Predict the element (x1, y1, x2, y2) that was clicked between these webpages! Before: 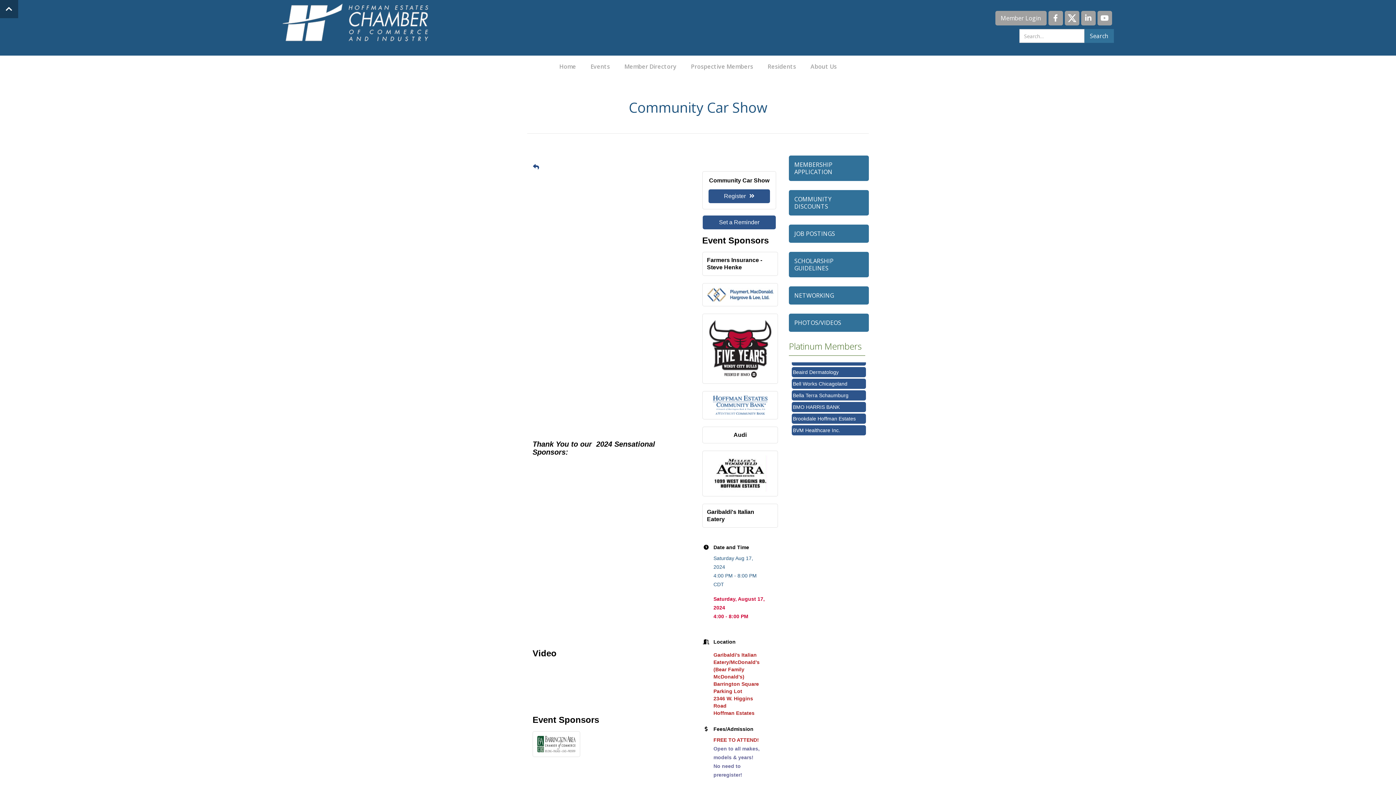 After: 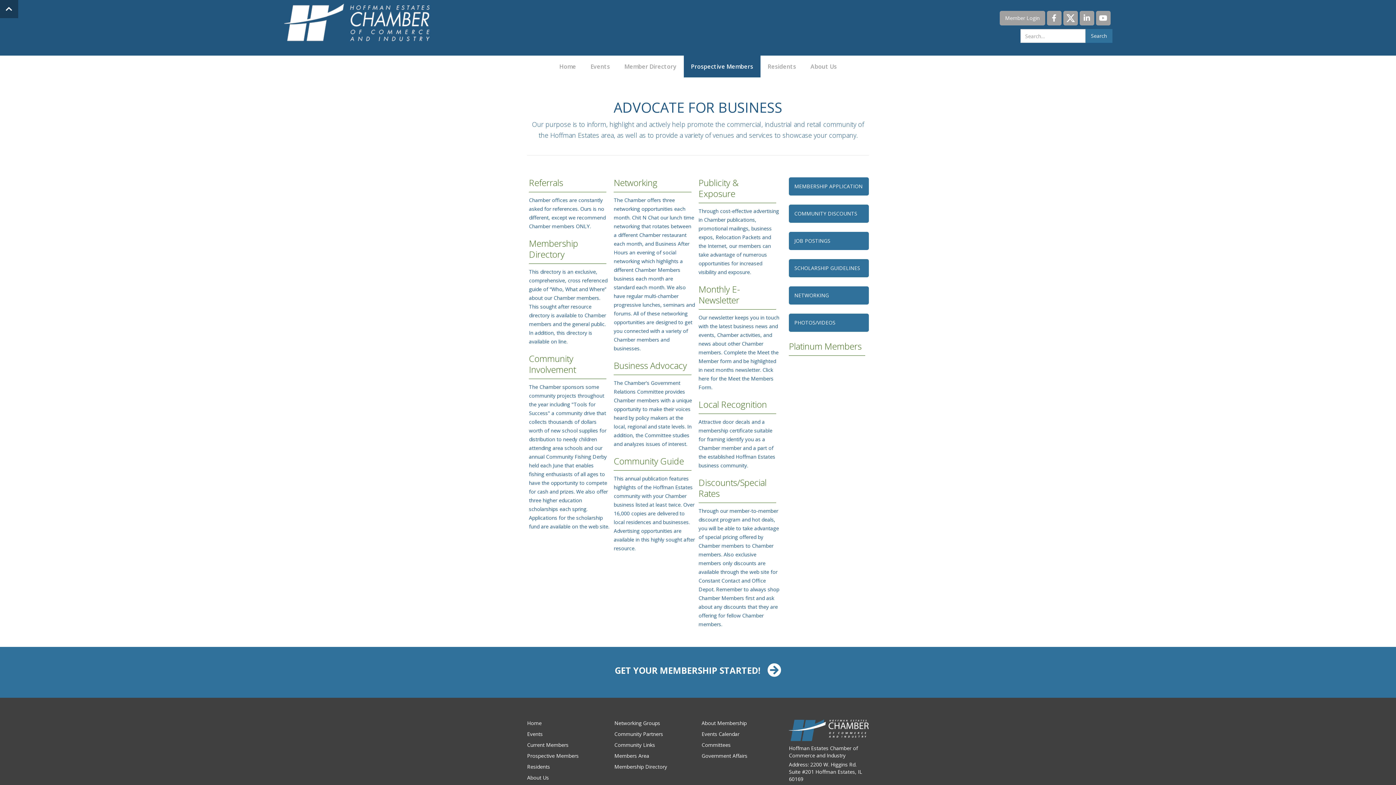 Action: label: Prospective Members bbox: (683, 55, 760, 77)